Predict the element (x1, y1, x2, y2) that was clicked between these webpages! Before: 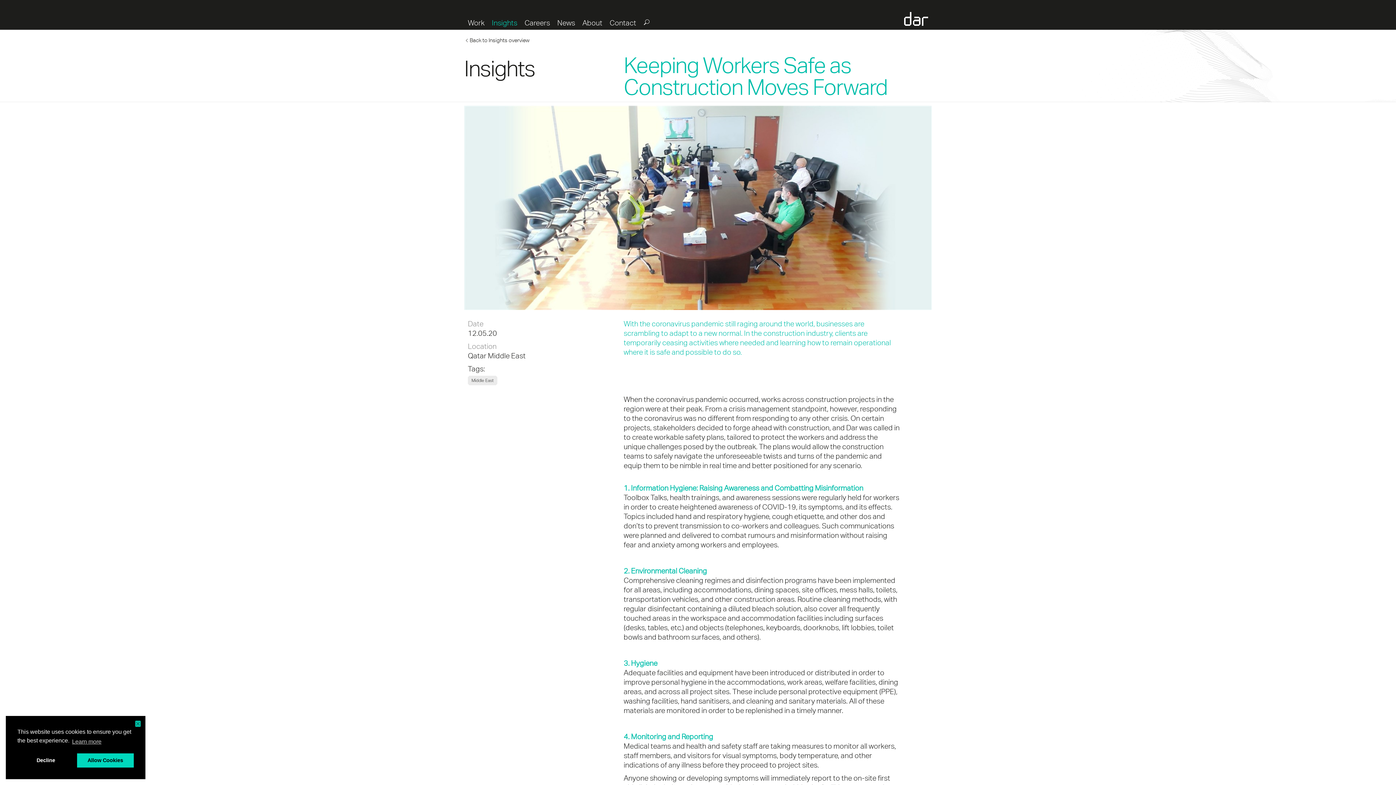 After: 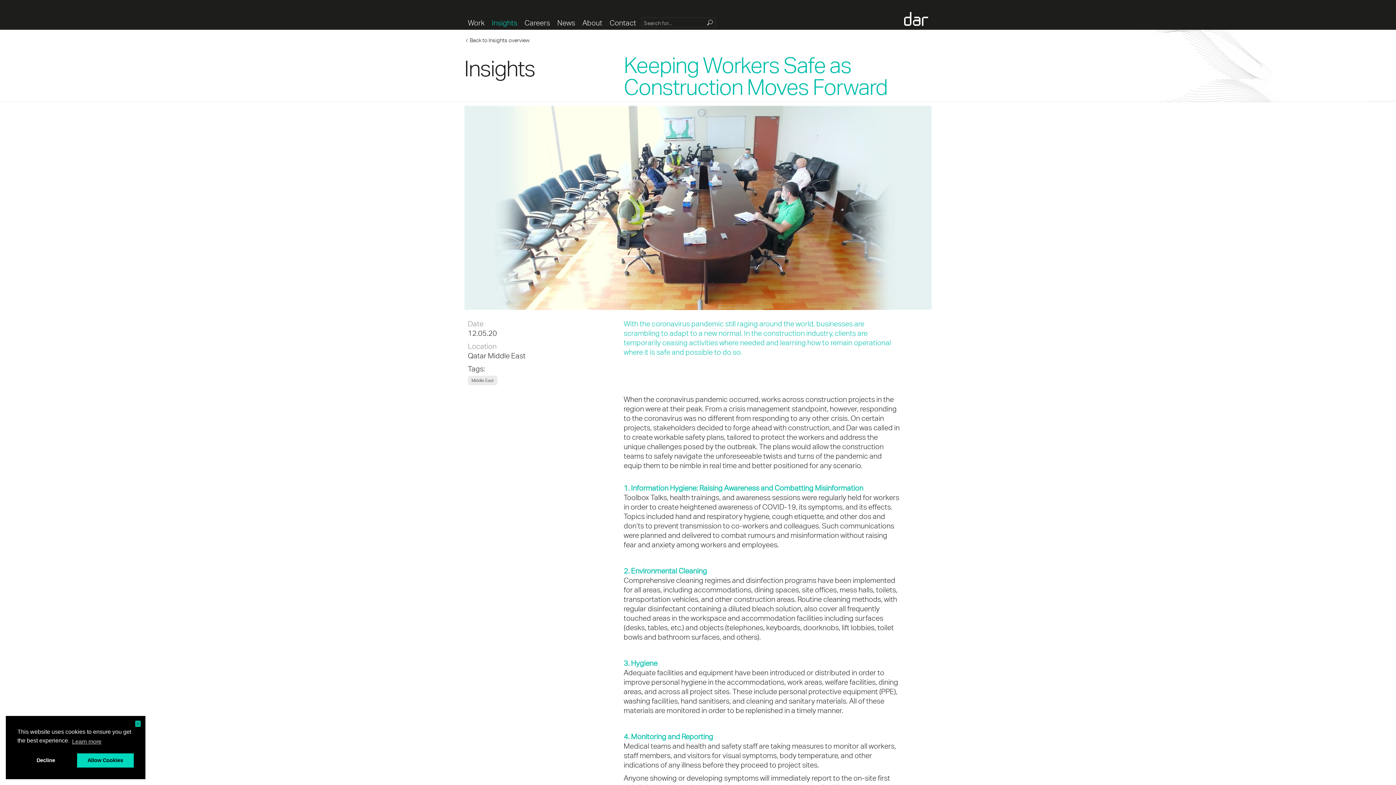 Action: label: submit bbox: (641, 17, 650, 26)